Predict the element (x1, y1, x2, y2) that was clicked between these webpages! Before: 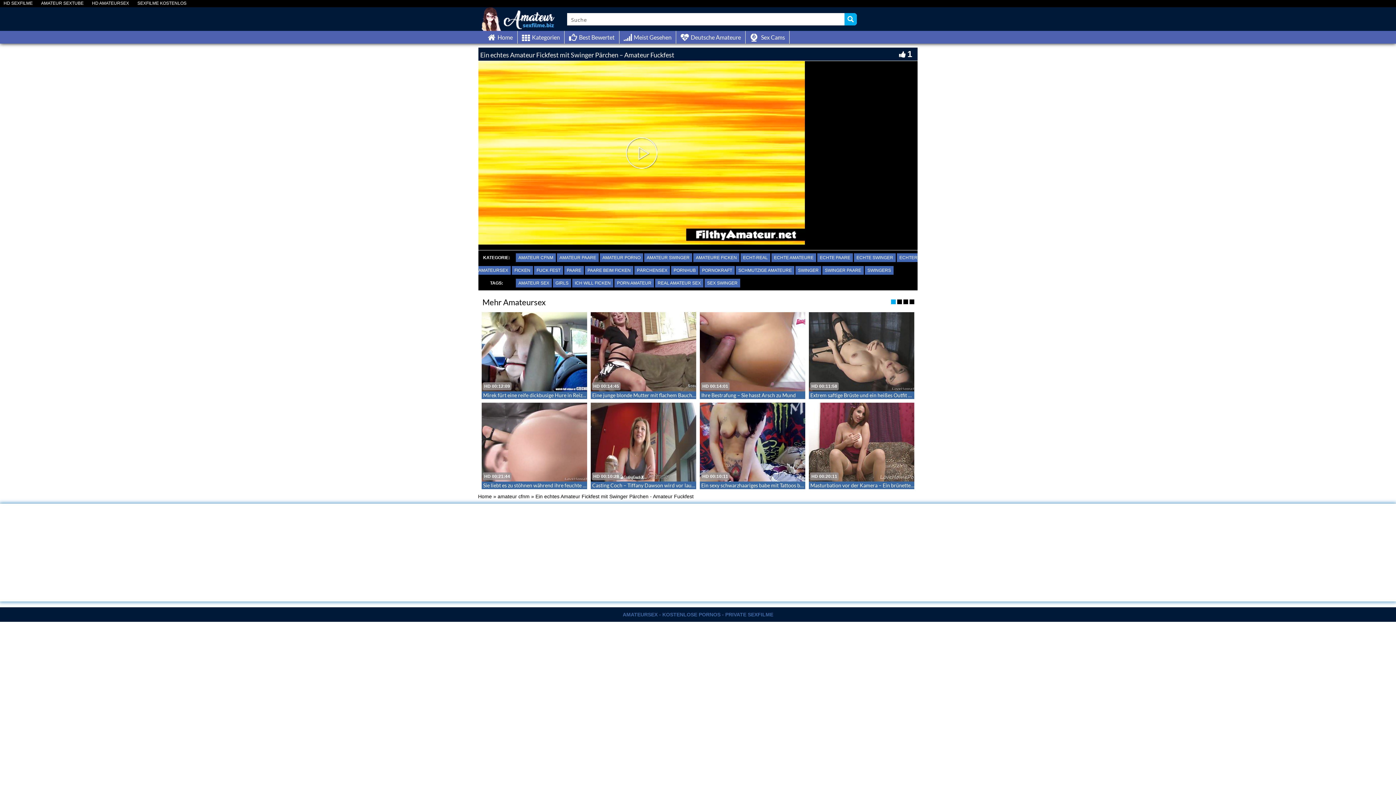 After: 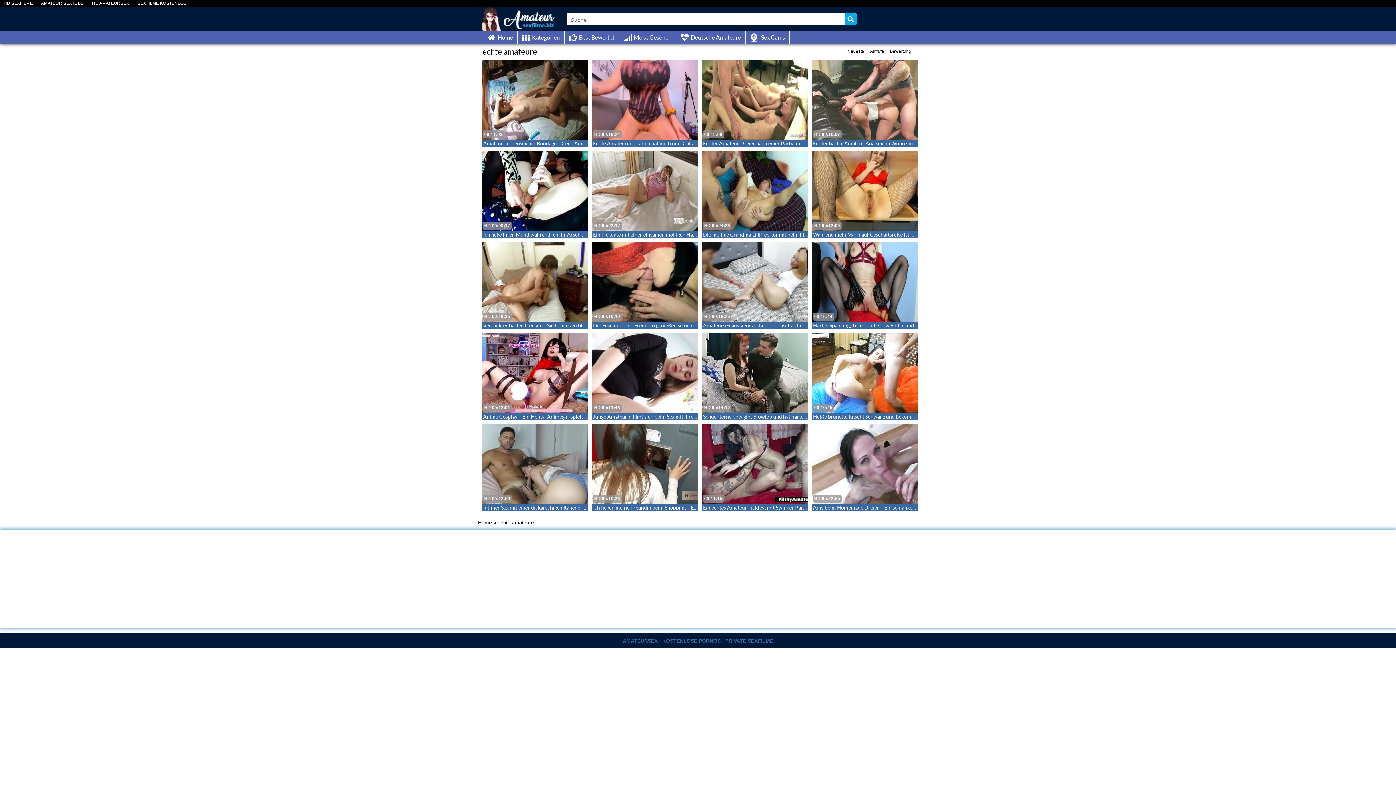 Action: bbox: (771, 253, 816, 262) label: ECHTE AMATEURE